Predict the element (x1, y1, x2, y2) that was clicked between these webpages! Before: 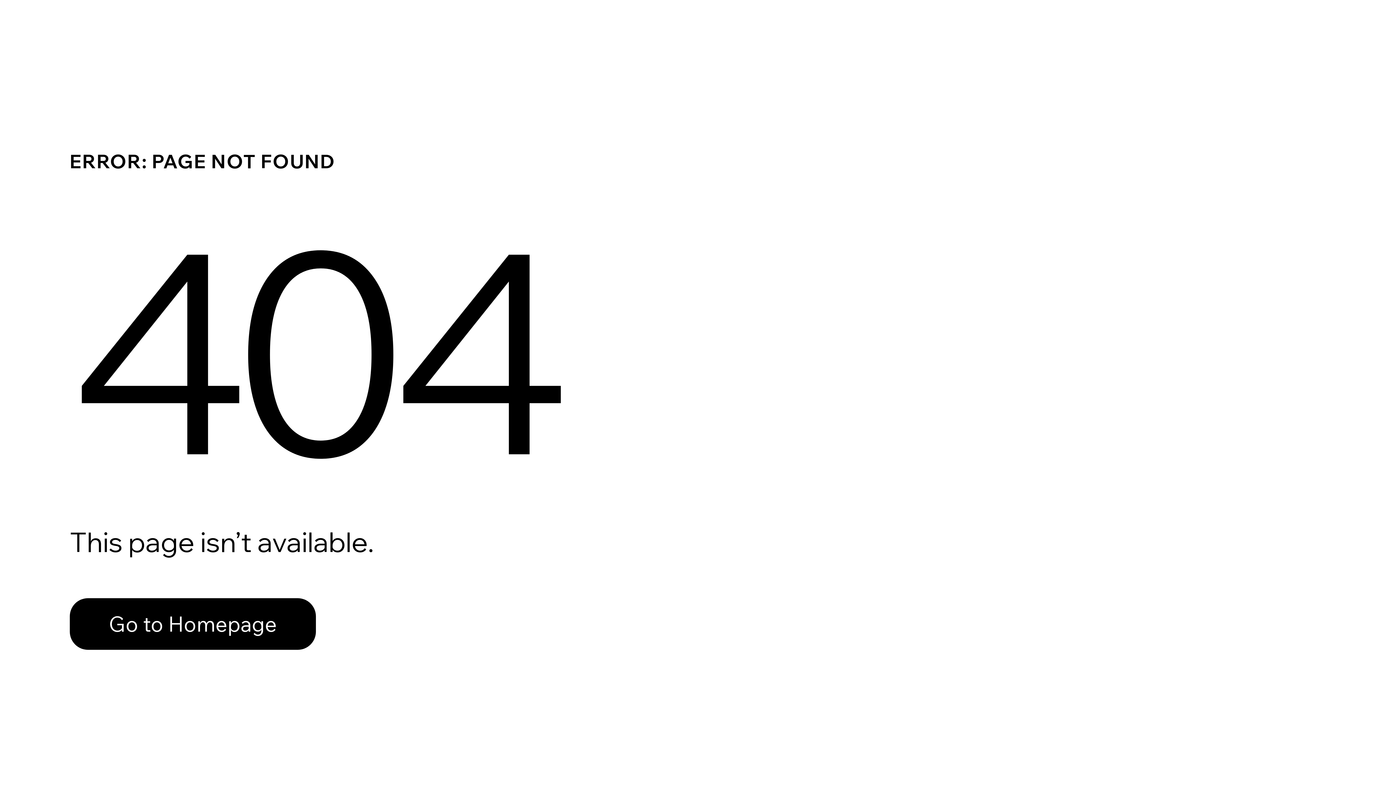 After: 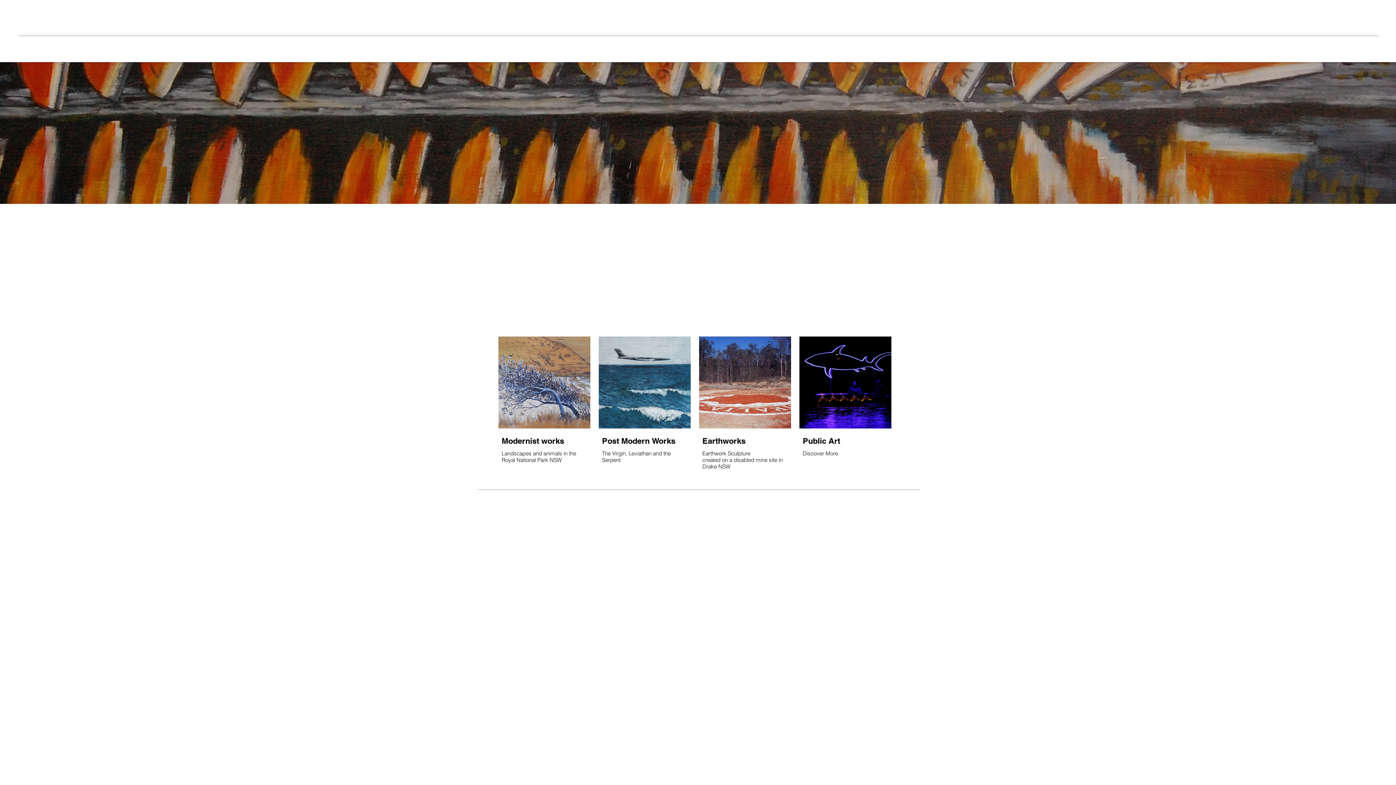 Action: label: Go to Homepage bbox: (69, 598, 316, 650)